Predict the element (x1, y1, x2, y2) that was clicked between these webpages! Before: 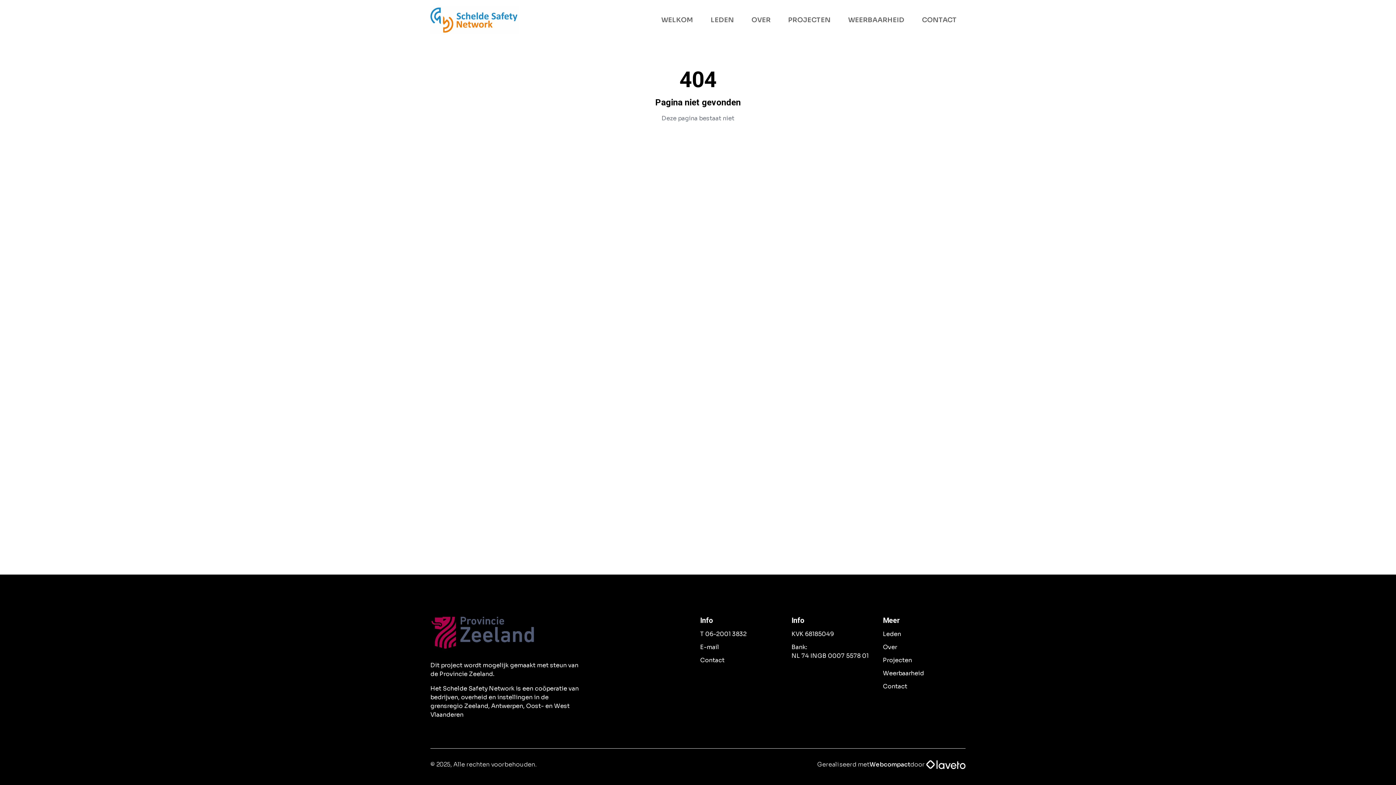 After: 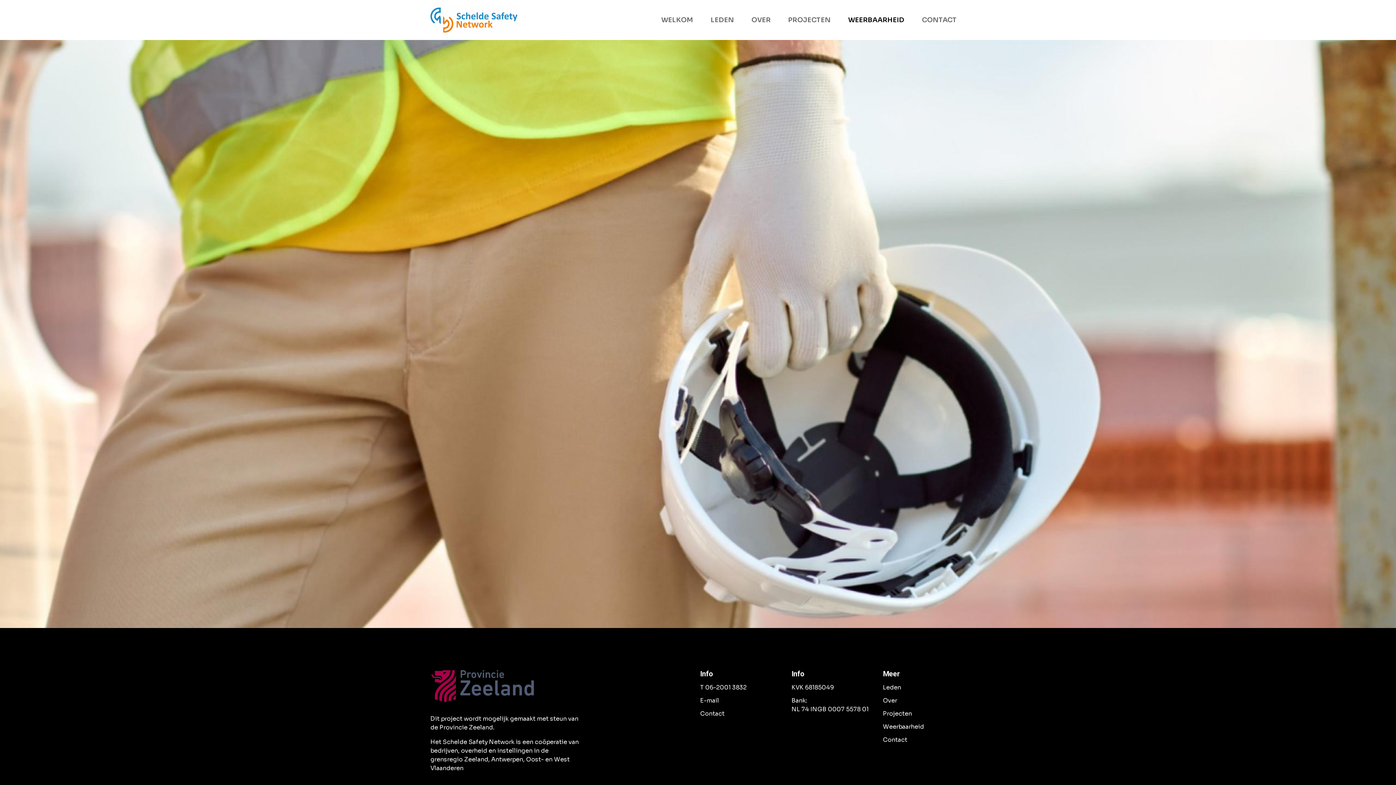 Action: label: WEERBAARHEID bbox: (839, 6, 913, 33)